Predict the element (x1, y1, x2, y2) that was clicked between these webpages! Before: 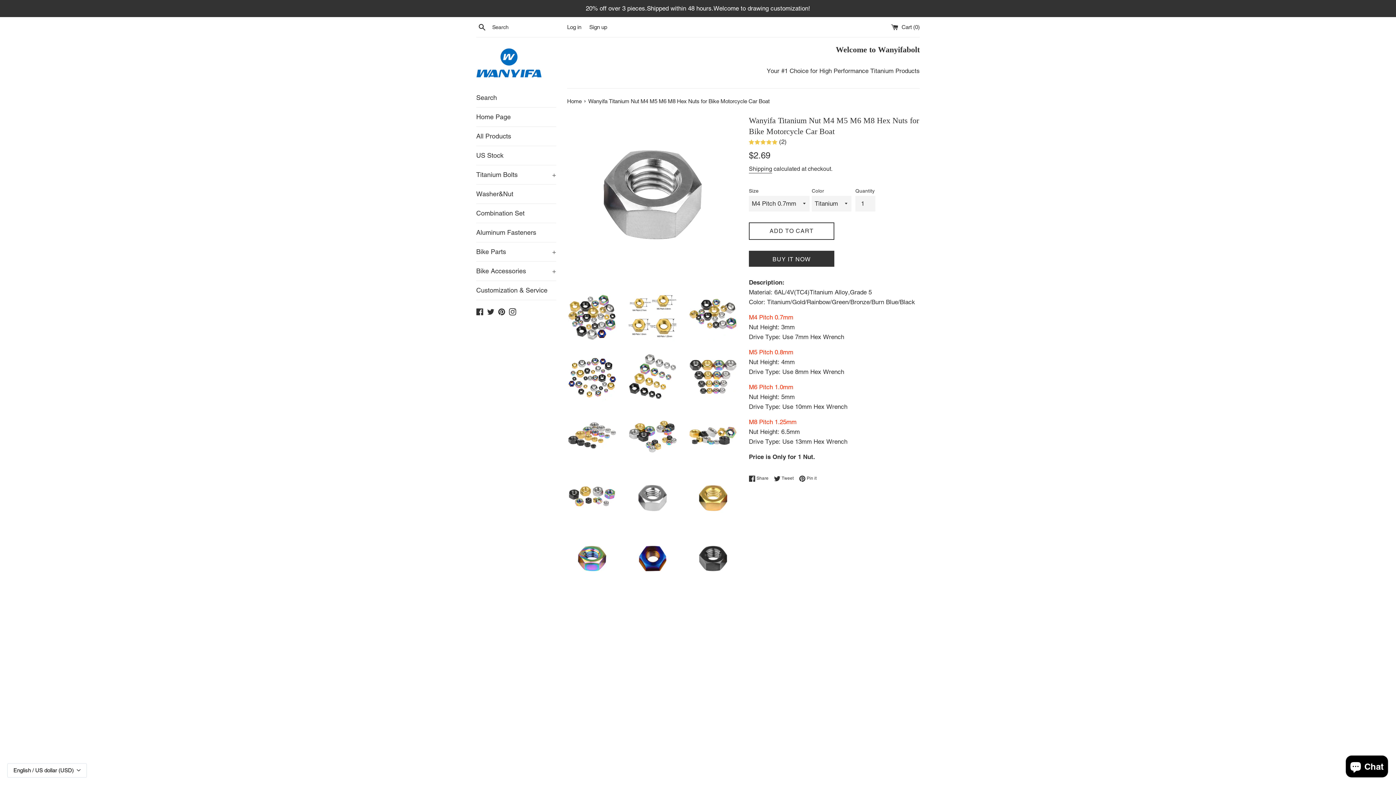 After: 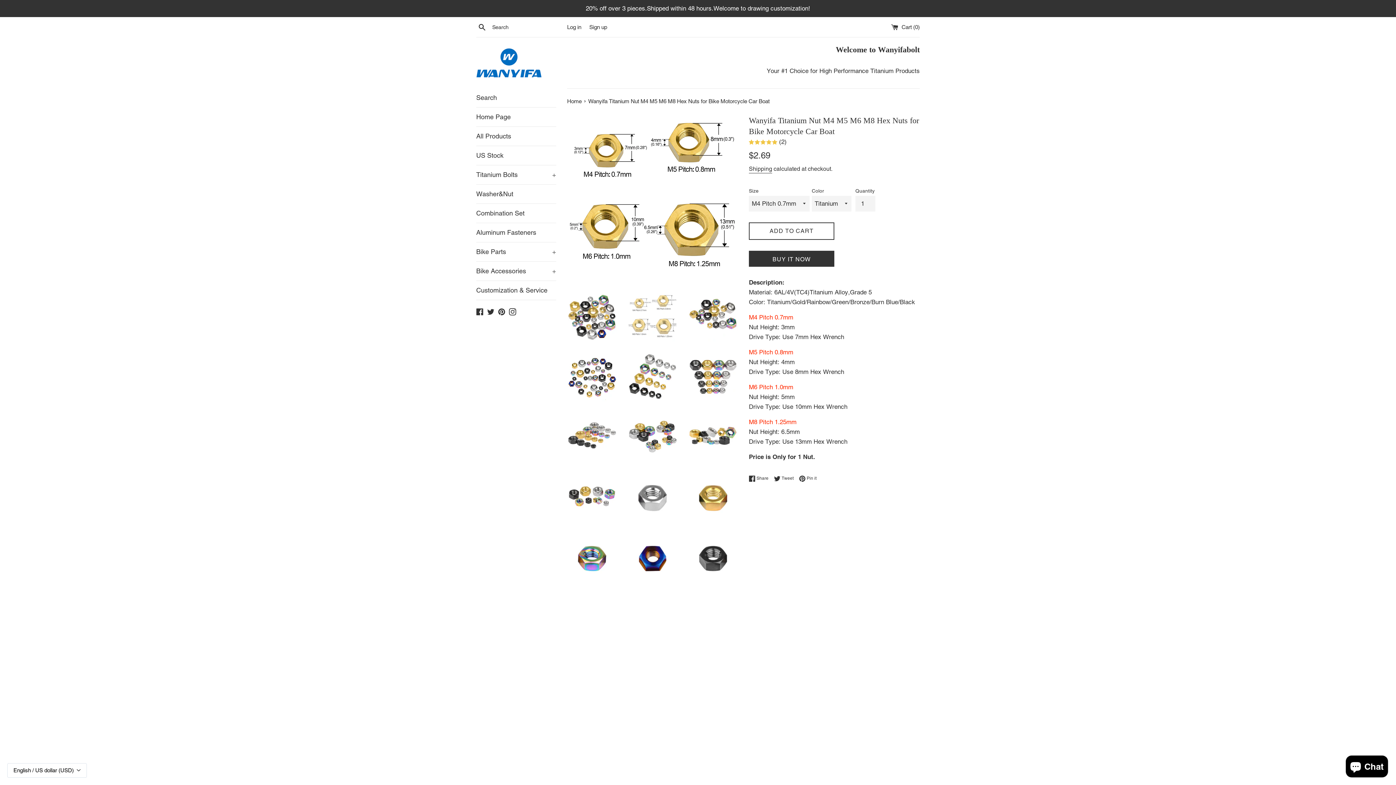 Action: bbox: (627, 291, 677, 341)